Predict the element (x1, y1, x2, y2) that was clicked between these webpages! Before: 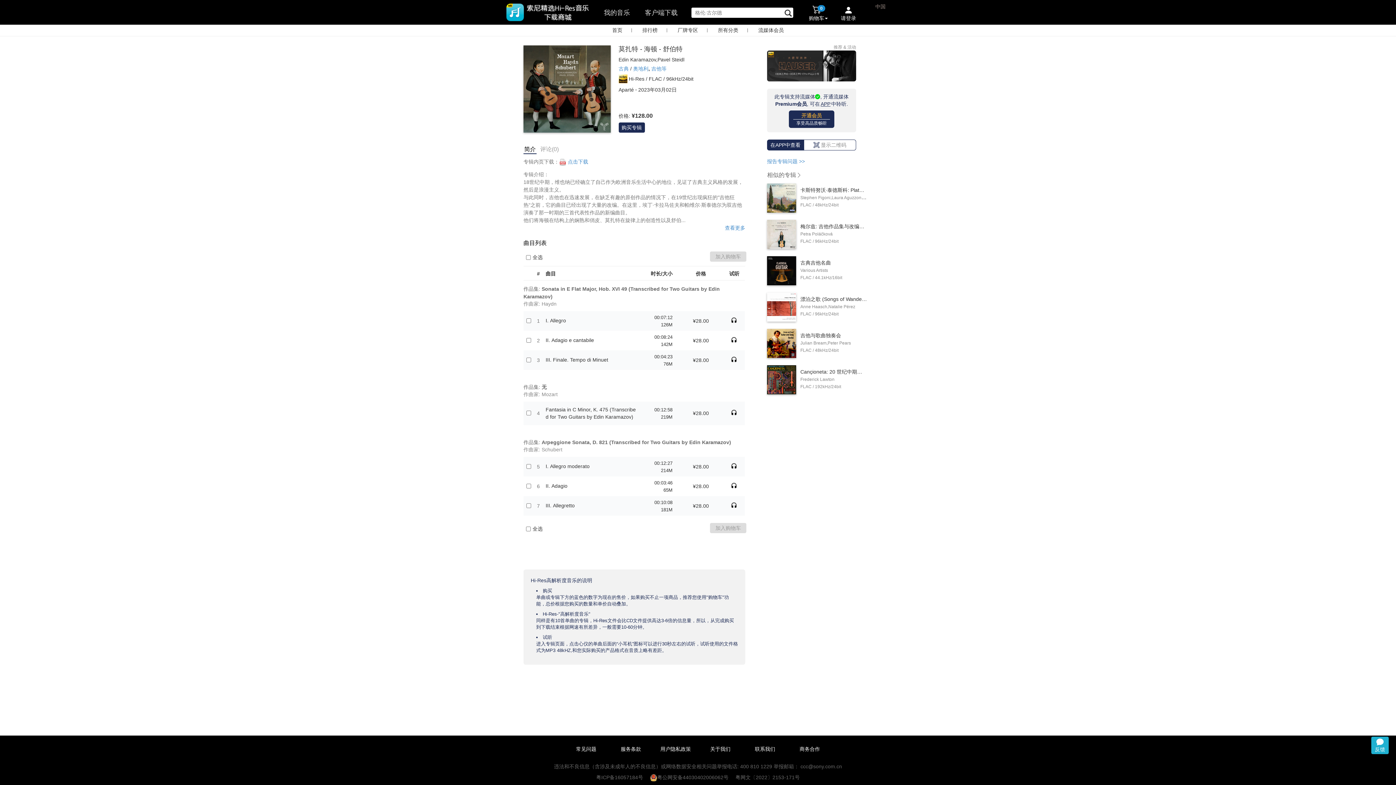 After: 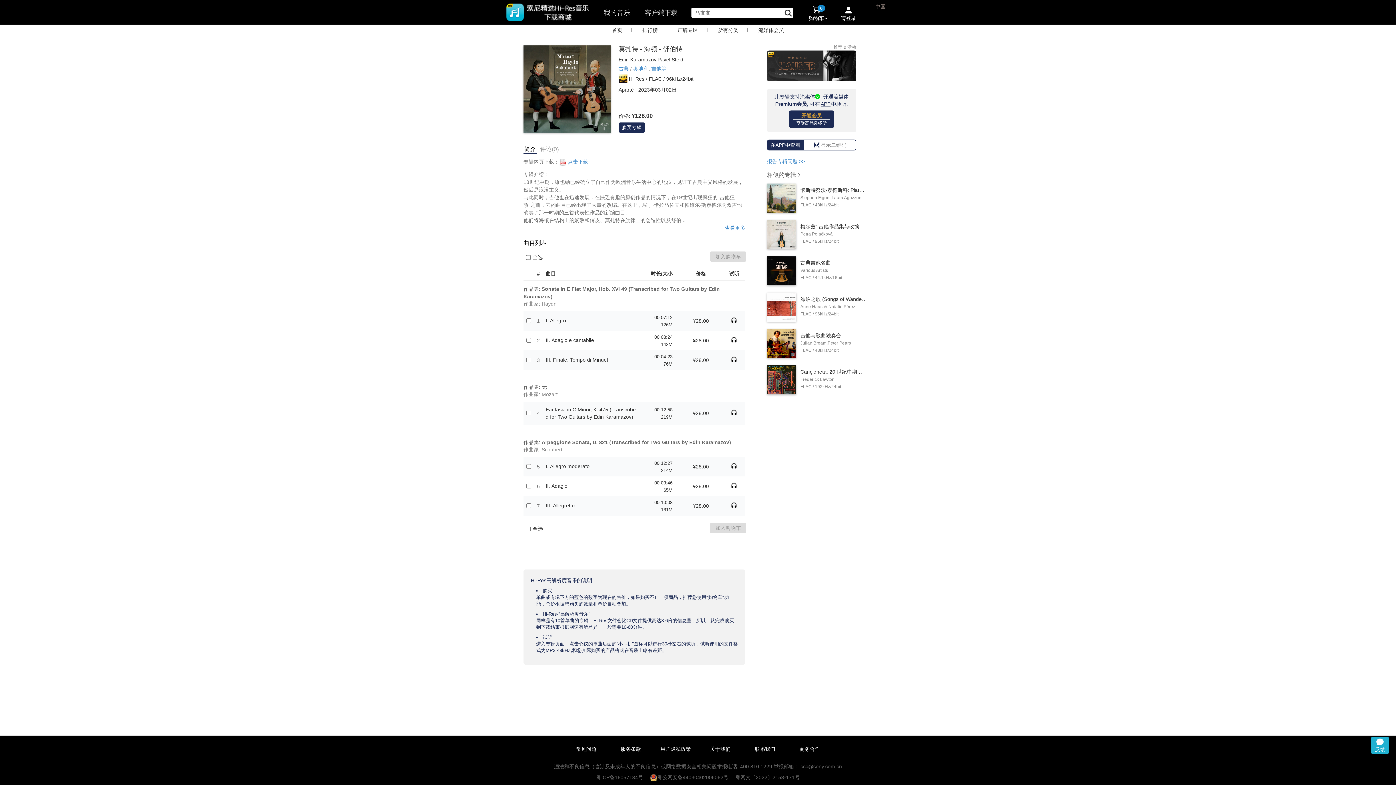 Action: bbox: (767, 340, 796, 345)